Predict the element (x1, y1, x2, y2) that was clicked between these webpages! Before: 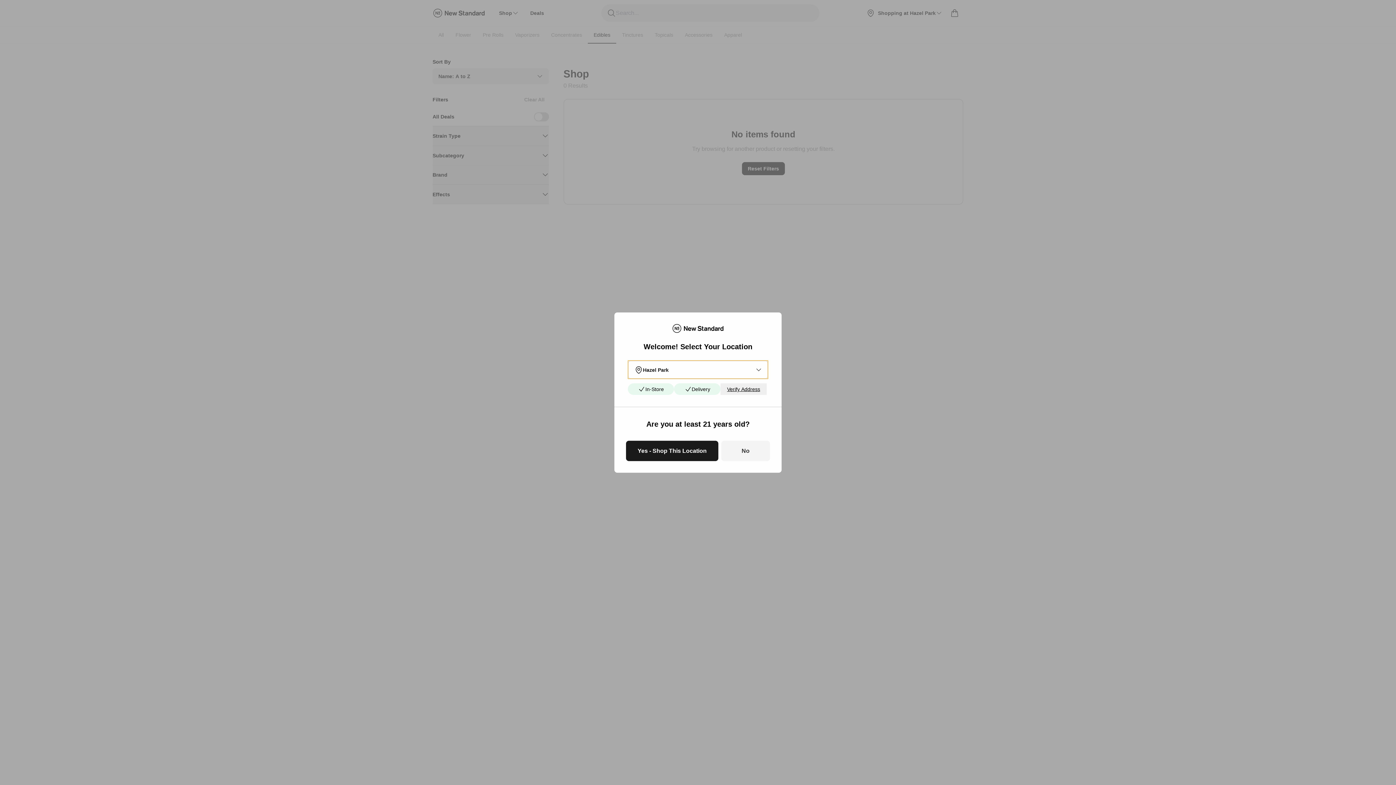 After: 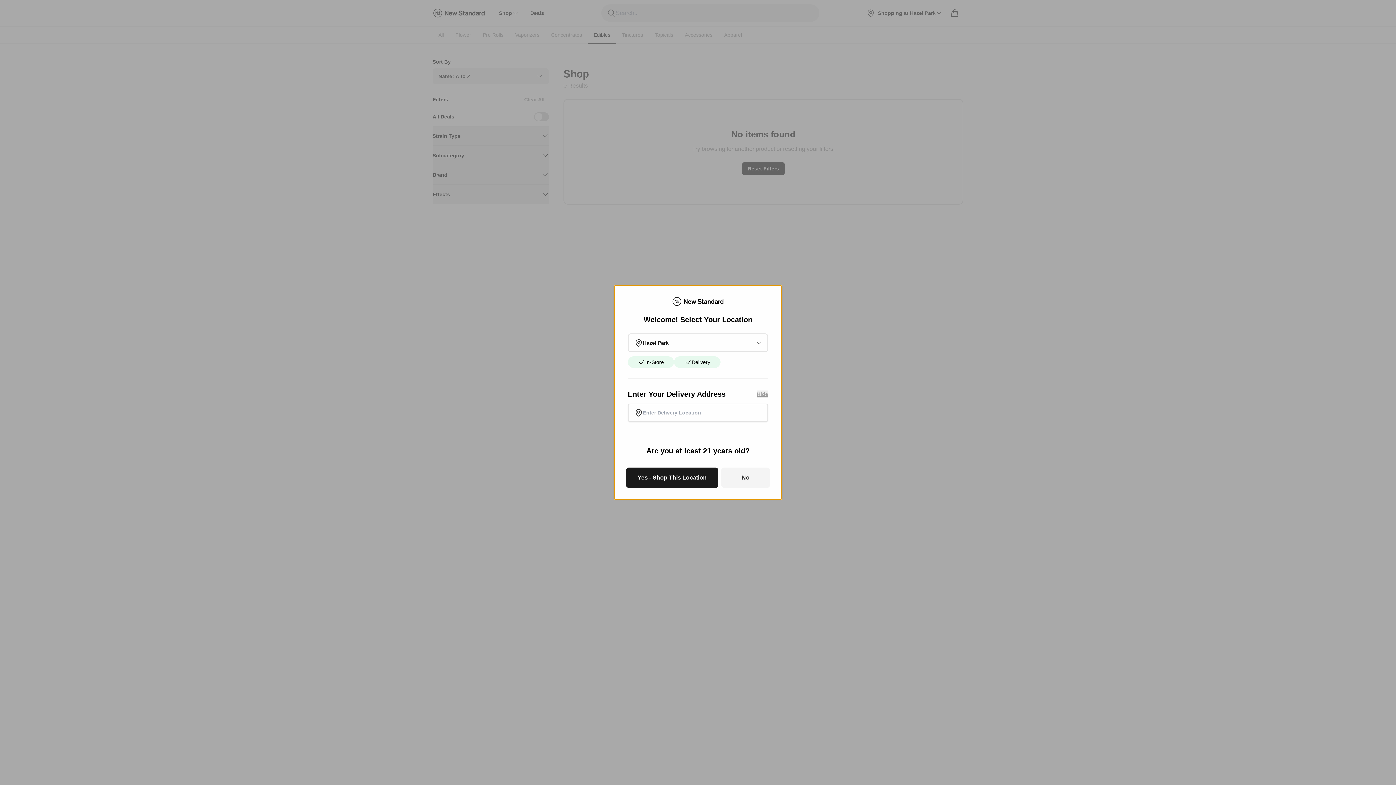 Action: bbox: (720, 383, 766, 395) label: Verify Address